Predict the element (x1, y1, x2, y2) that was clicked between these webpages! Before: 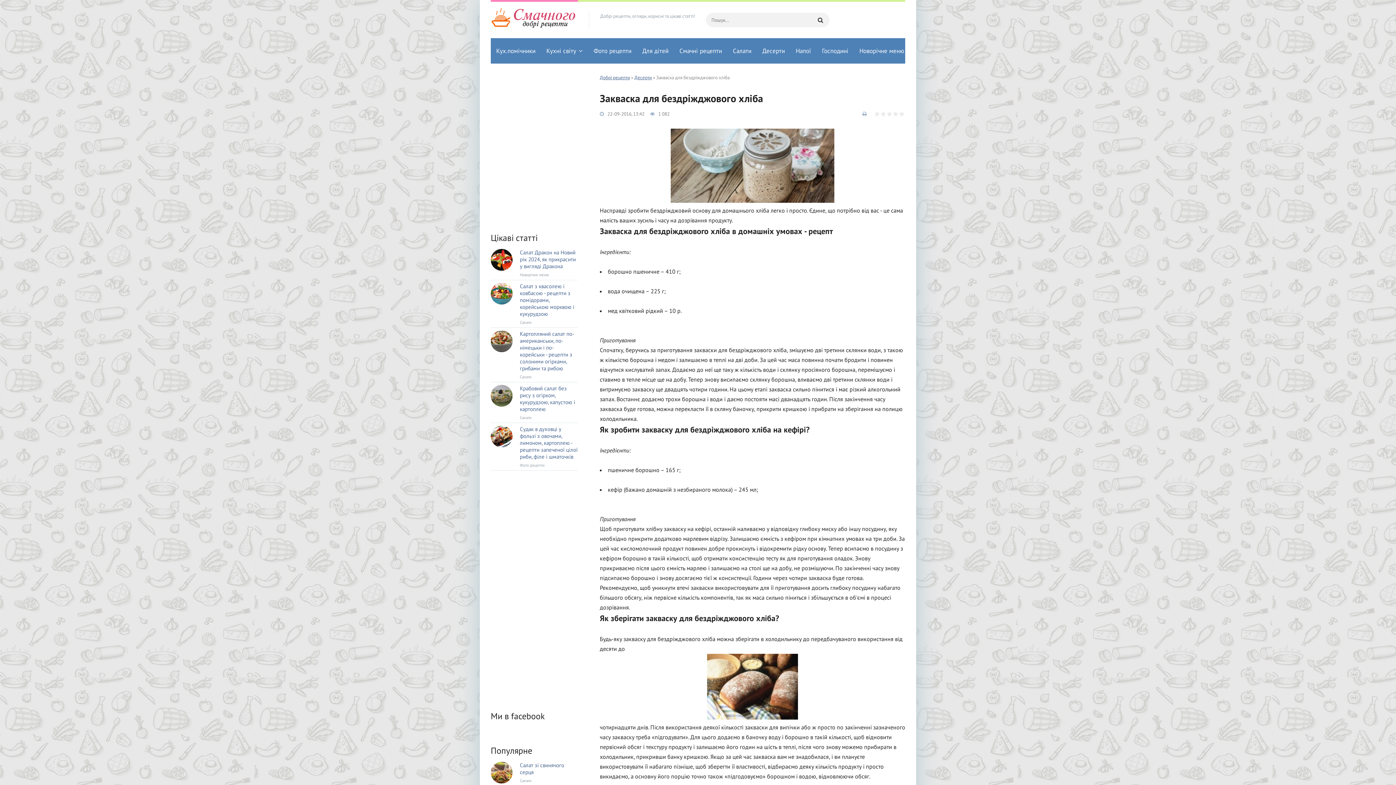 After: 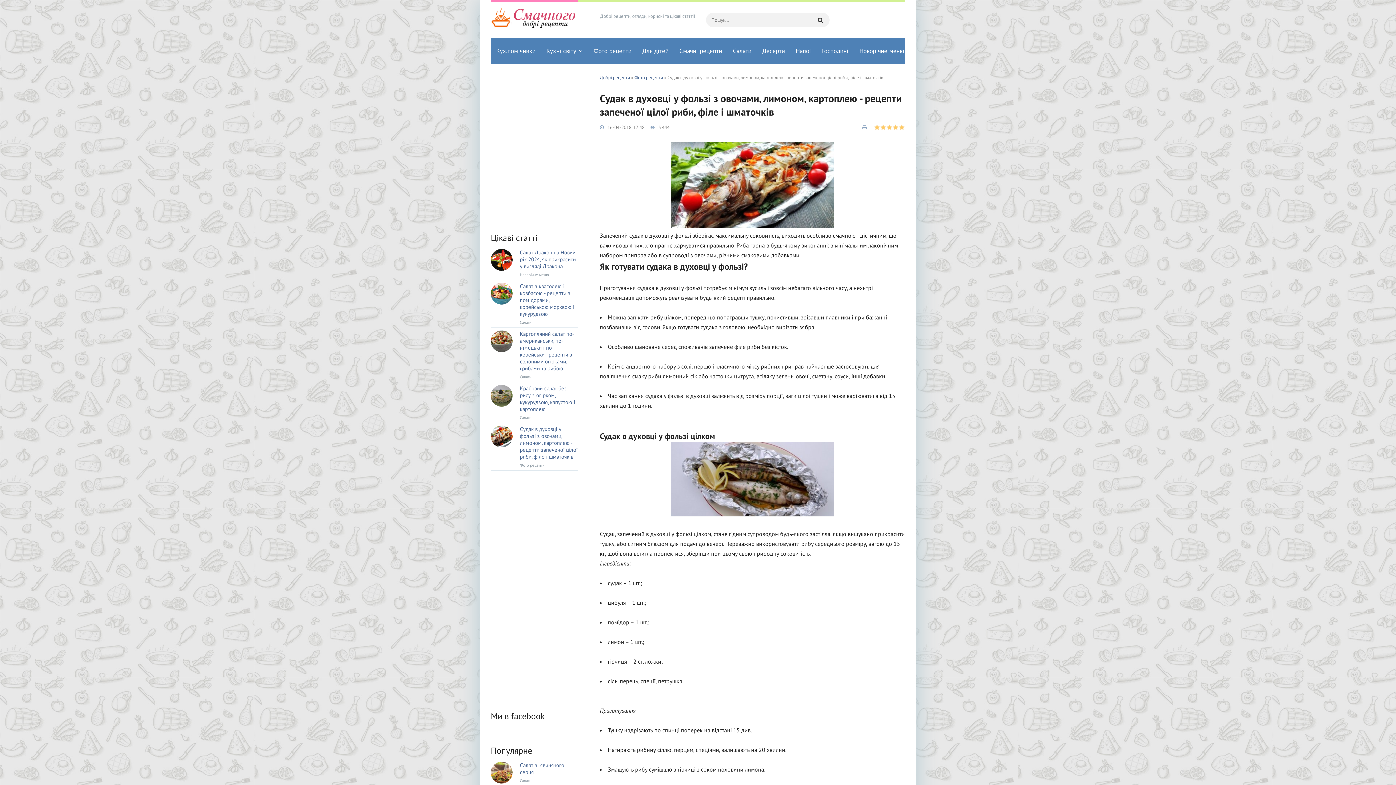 Action: bbox: (490, 425, 578, 470) label: Судак в духовці у фользі з овочами, лимоном, картоплею - рецепти запеченої цілої риби, філе і шматочків
Фото рецепти